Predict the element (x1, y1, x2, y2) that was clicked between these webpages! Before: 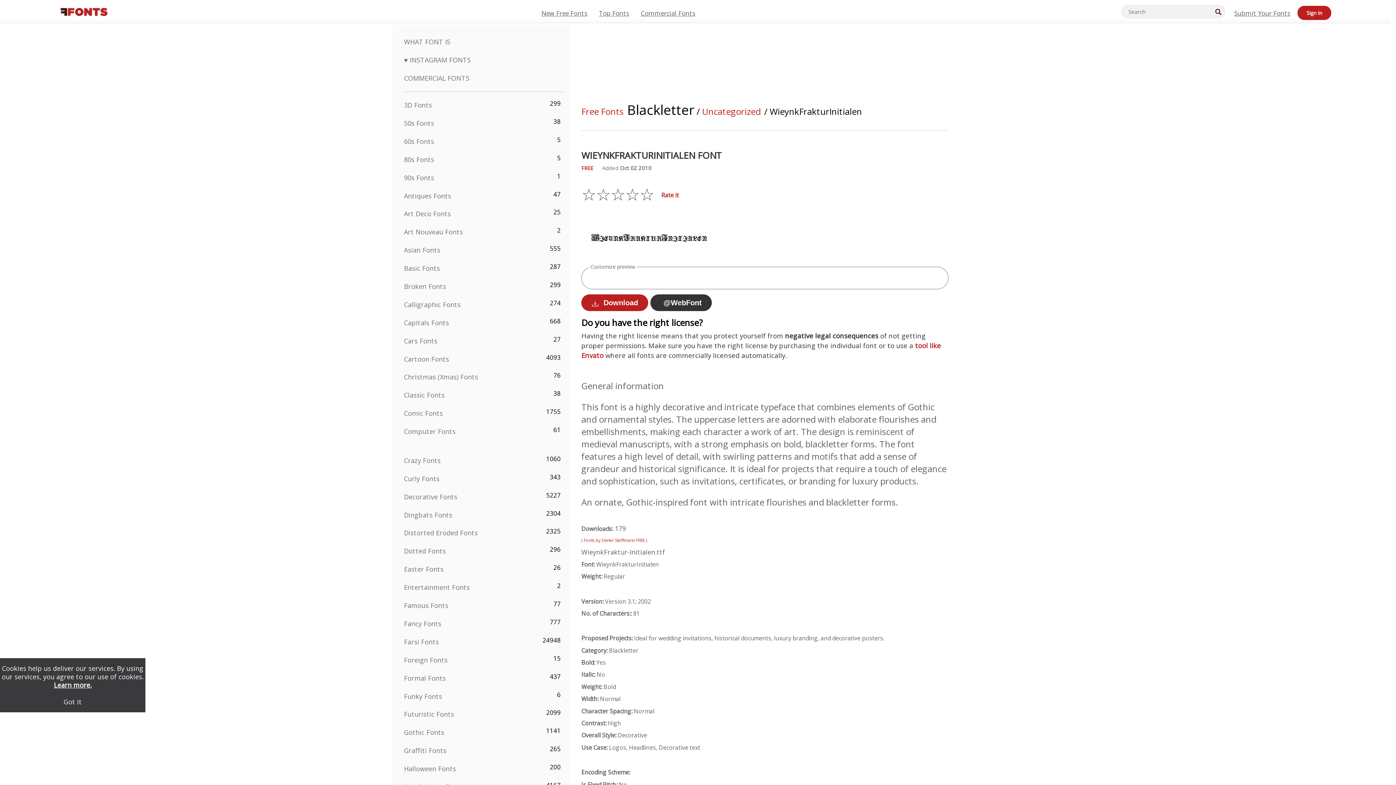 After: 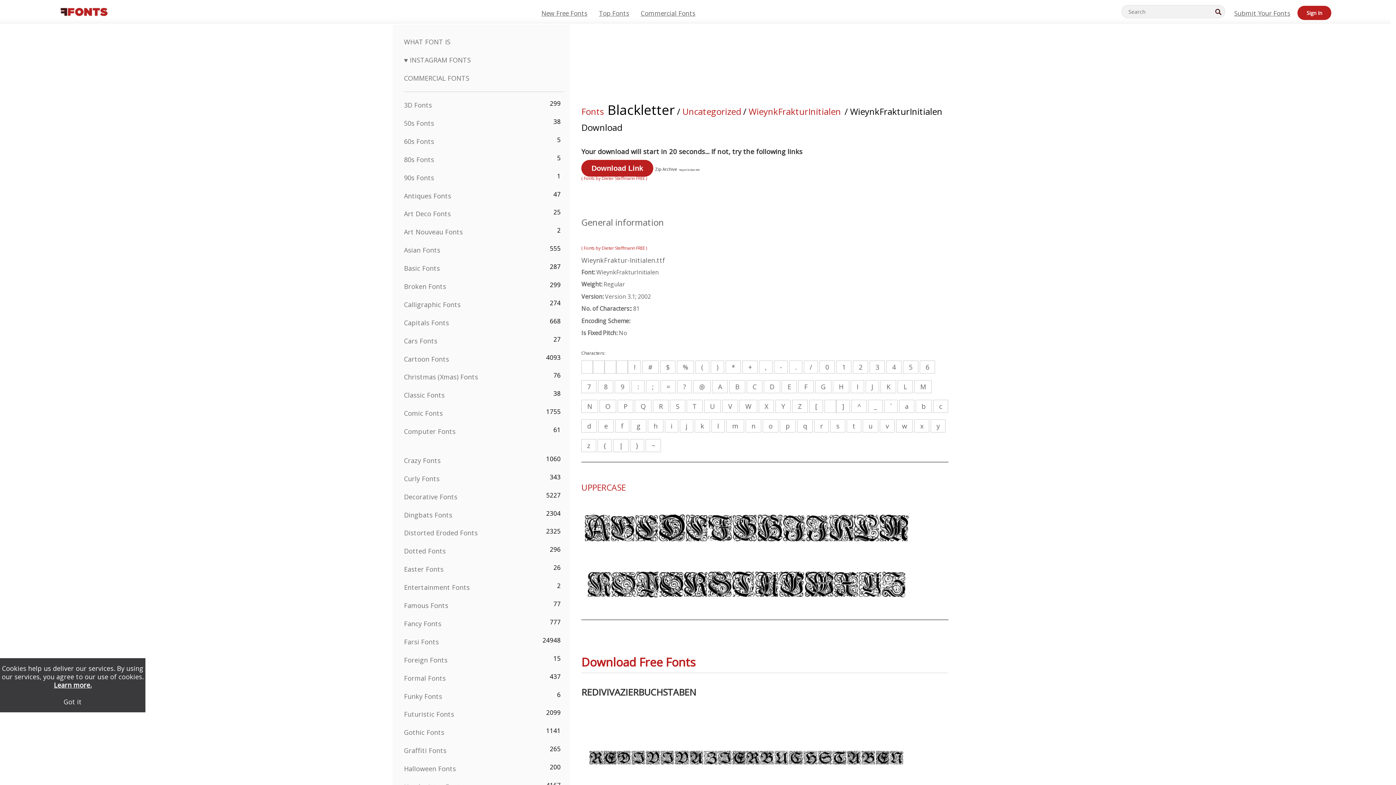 Action: label: Download bbox: (581, 294, 648, 311)